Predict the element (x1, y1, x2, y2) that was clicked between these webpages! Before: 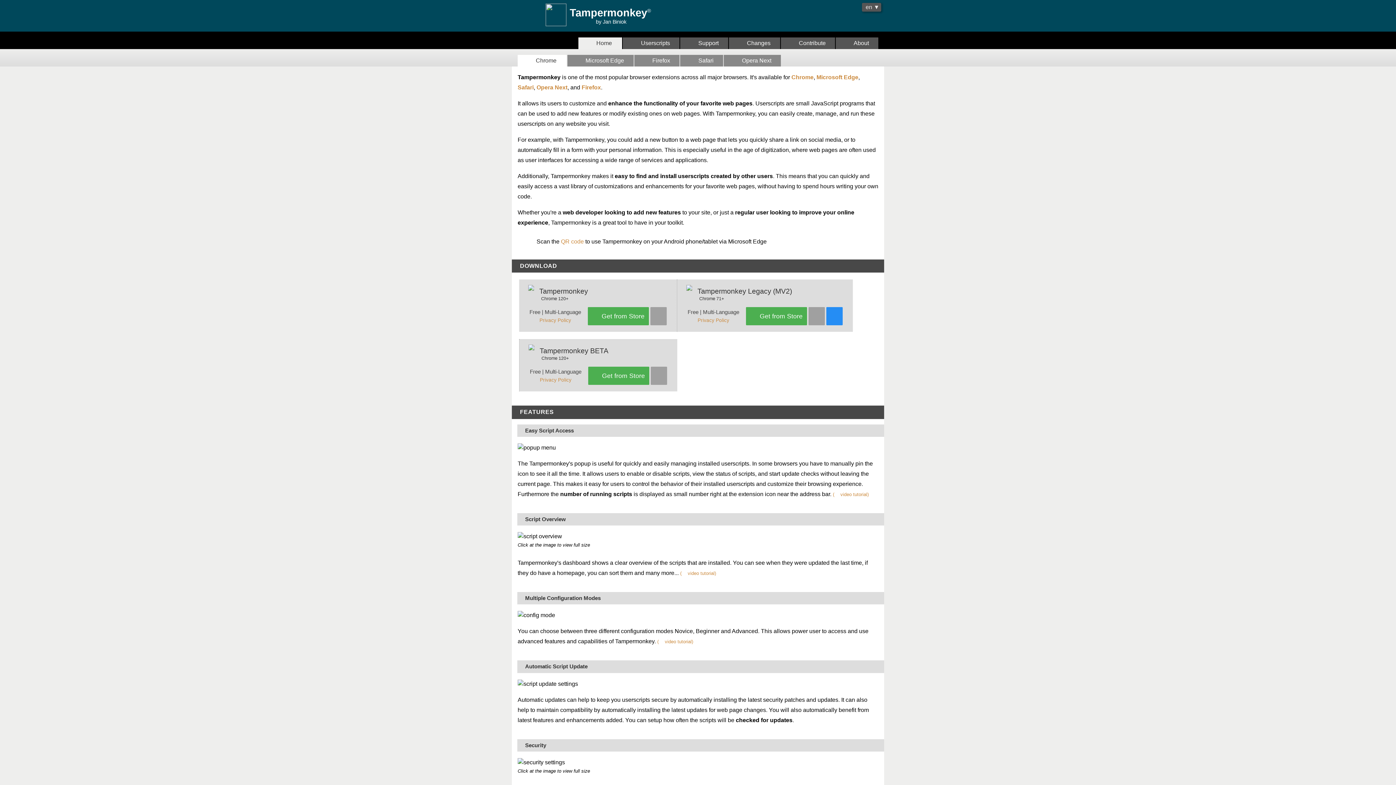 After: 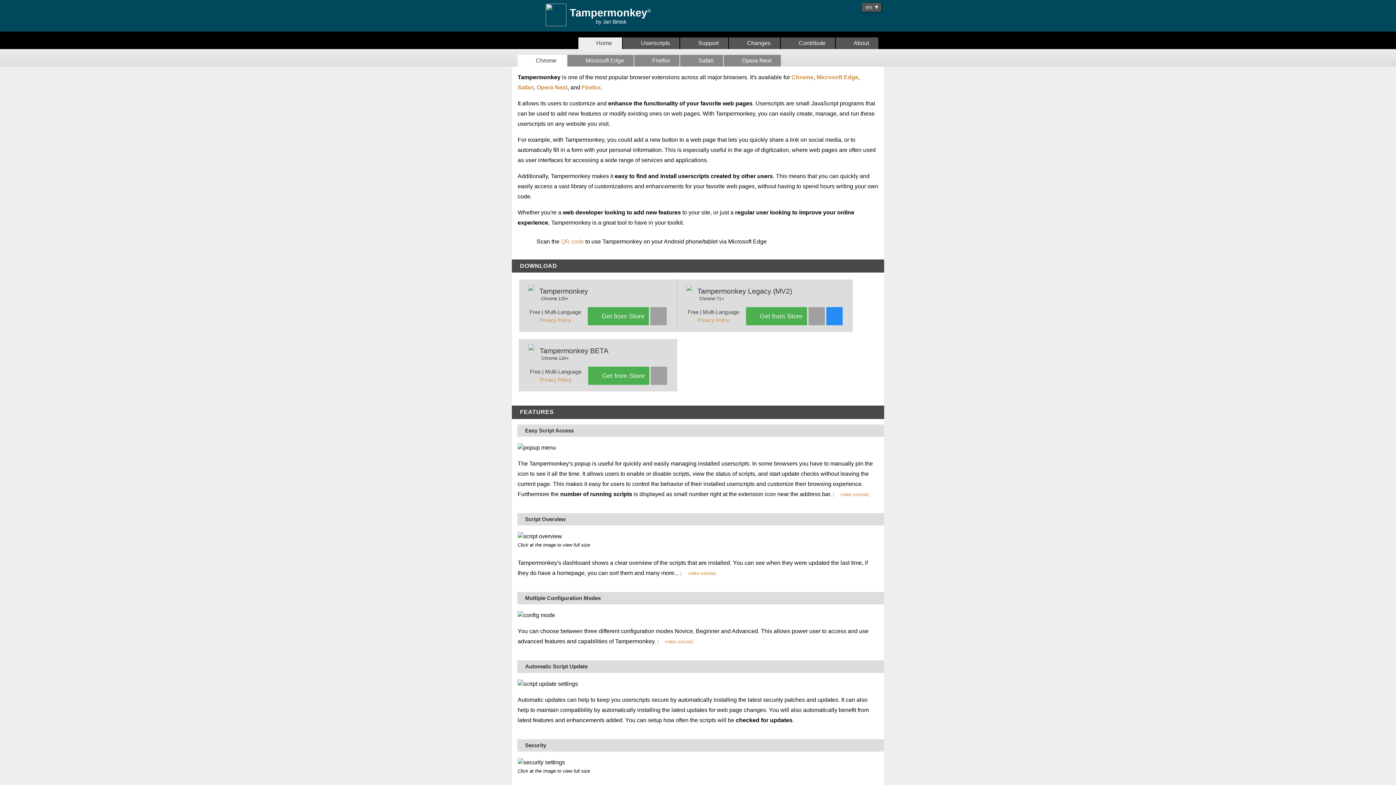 Action: bbox: (791, 74, 813, 80) label: Chrome